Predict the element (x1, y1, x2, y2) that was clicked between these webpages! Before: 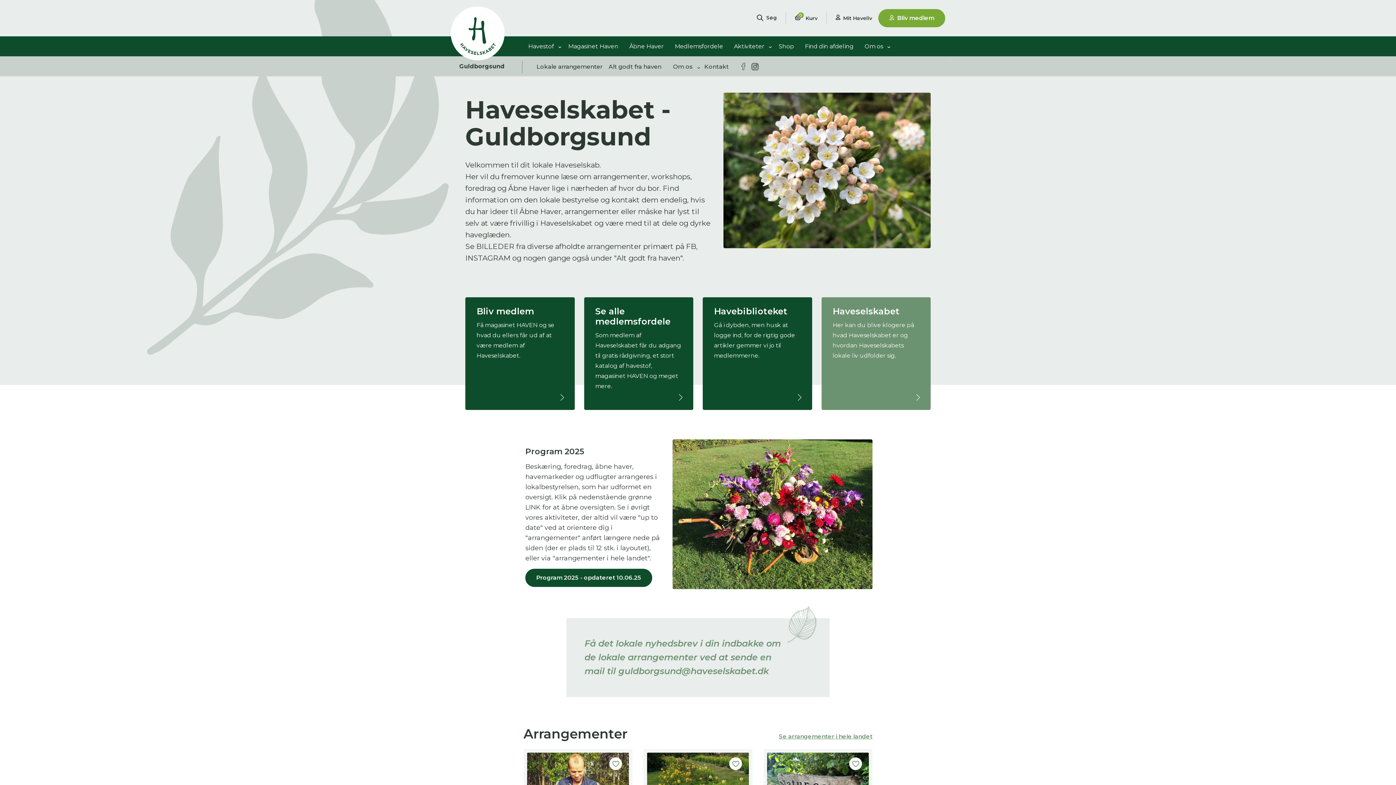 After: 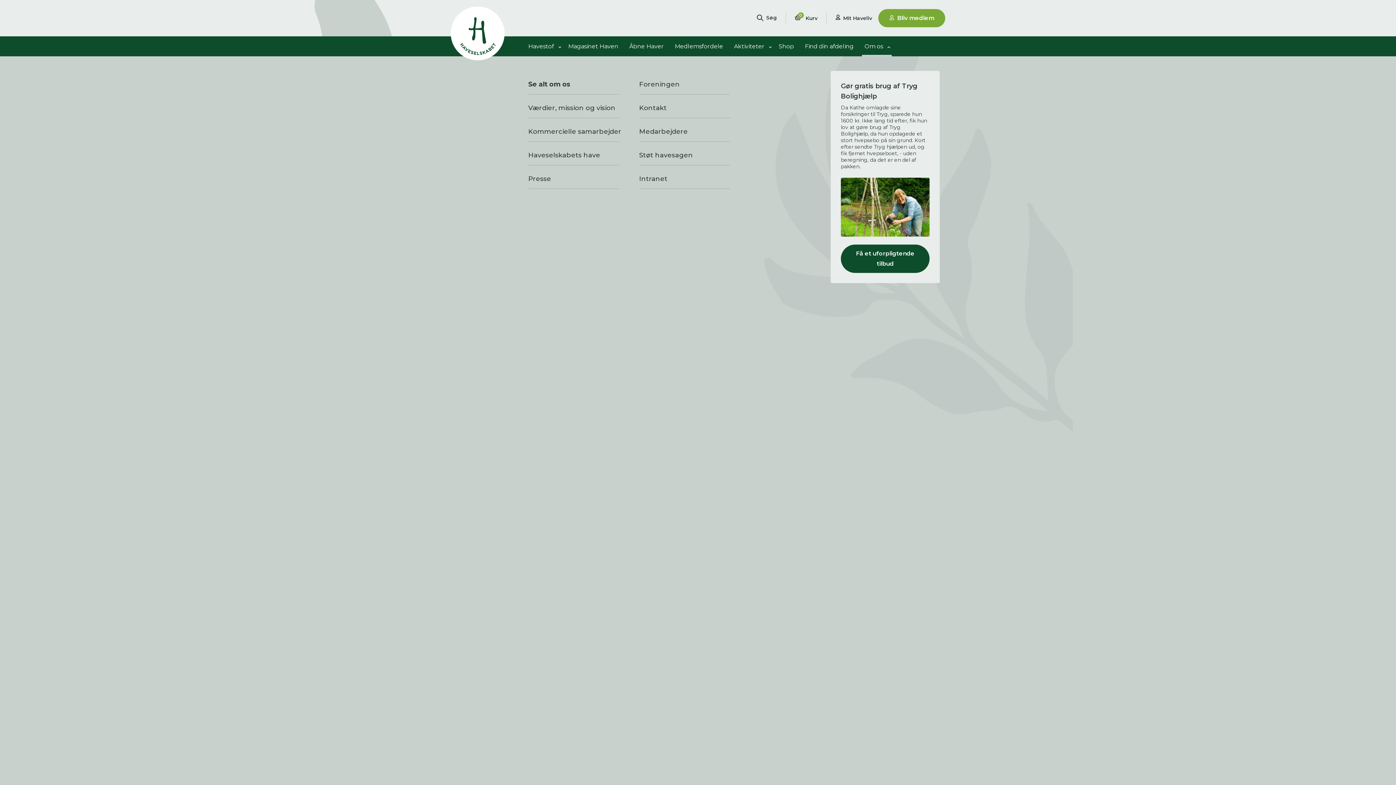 Action: bbox: (862, 36, 884, 56) label: Om os